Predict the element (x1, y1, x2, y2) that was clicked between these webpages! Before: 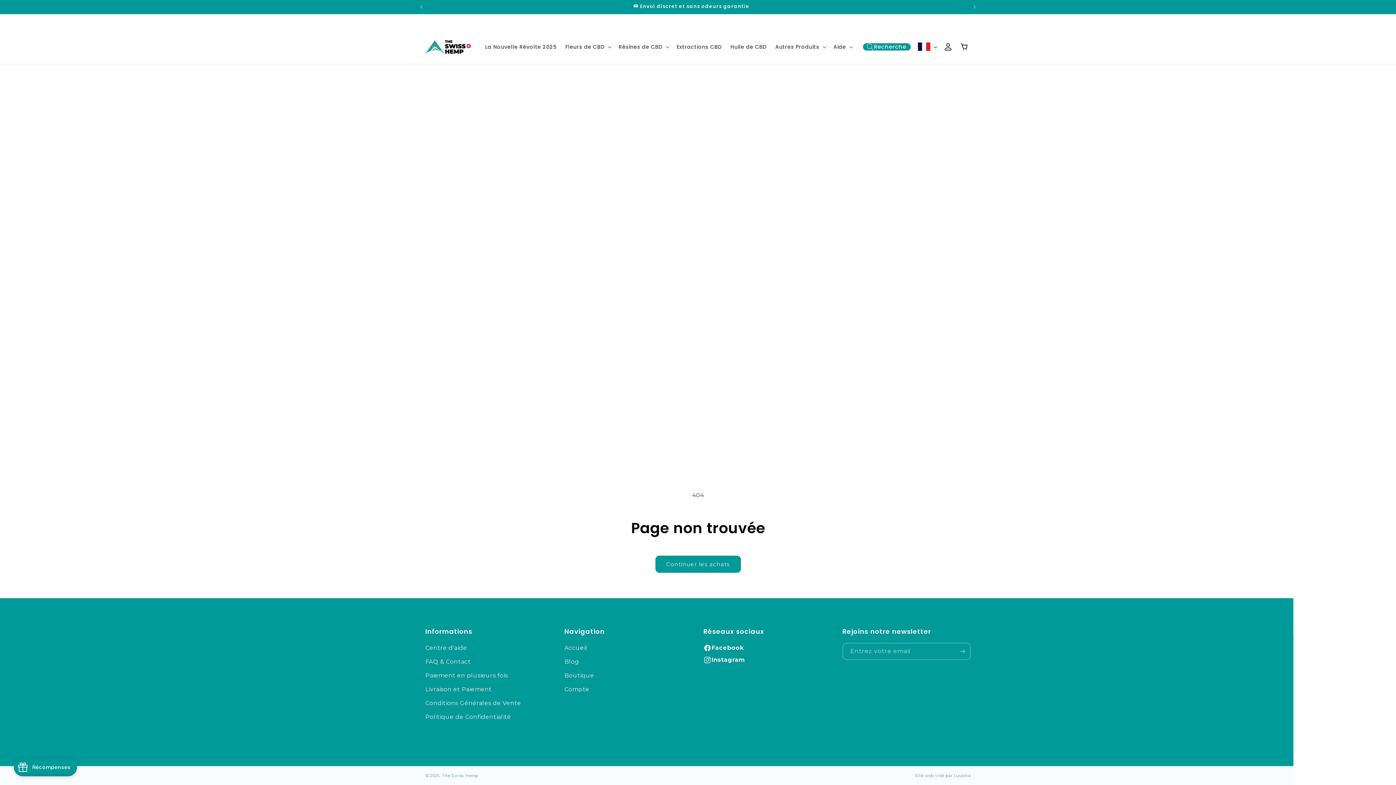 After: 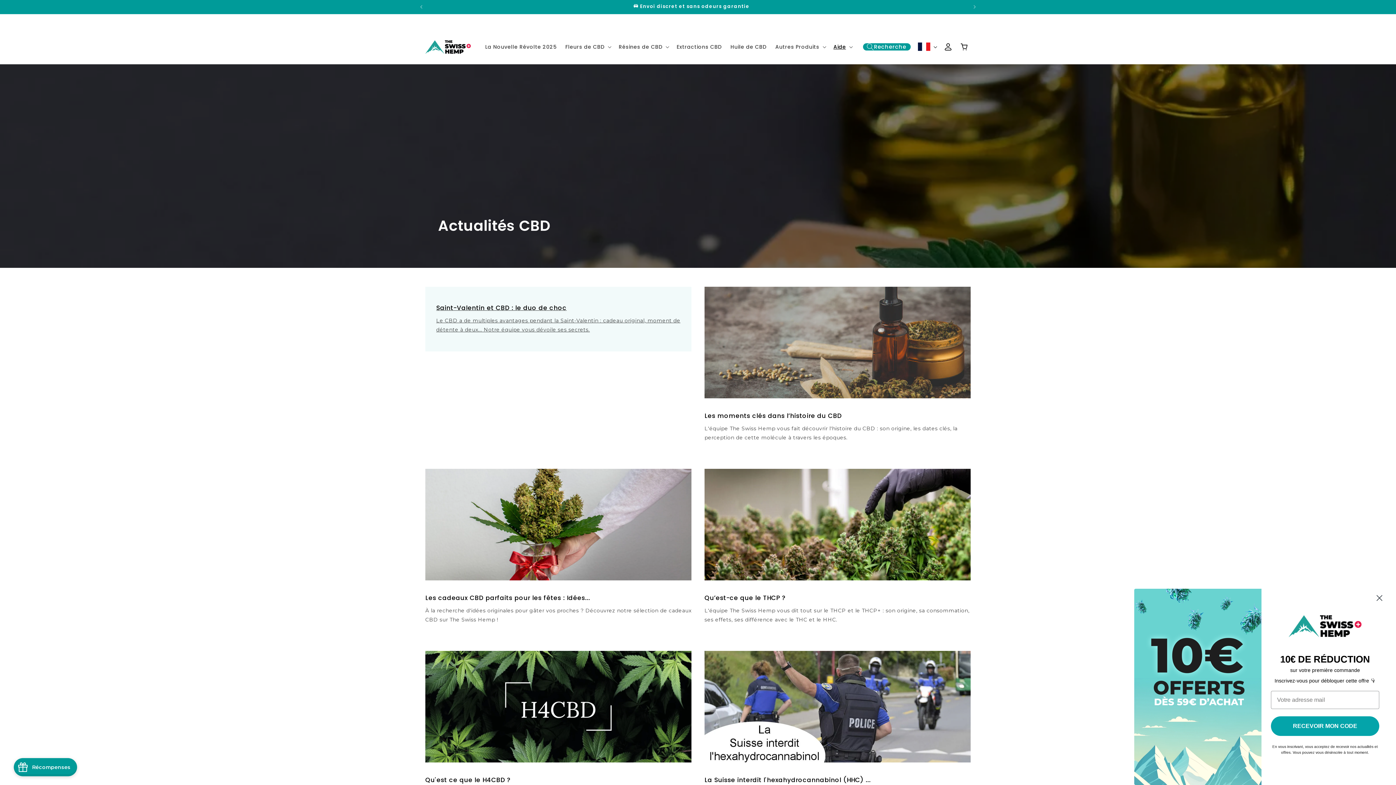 Action: bbox: (564, 655, 579, 669) label: Blog